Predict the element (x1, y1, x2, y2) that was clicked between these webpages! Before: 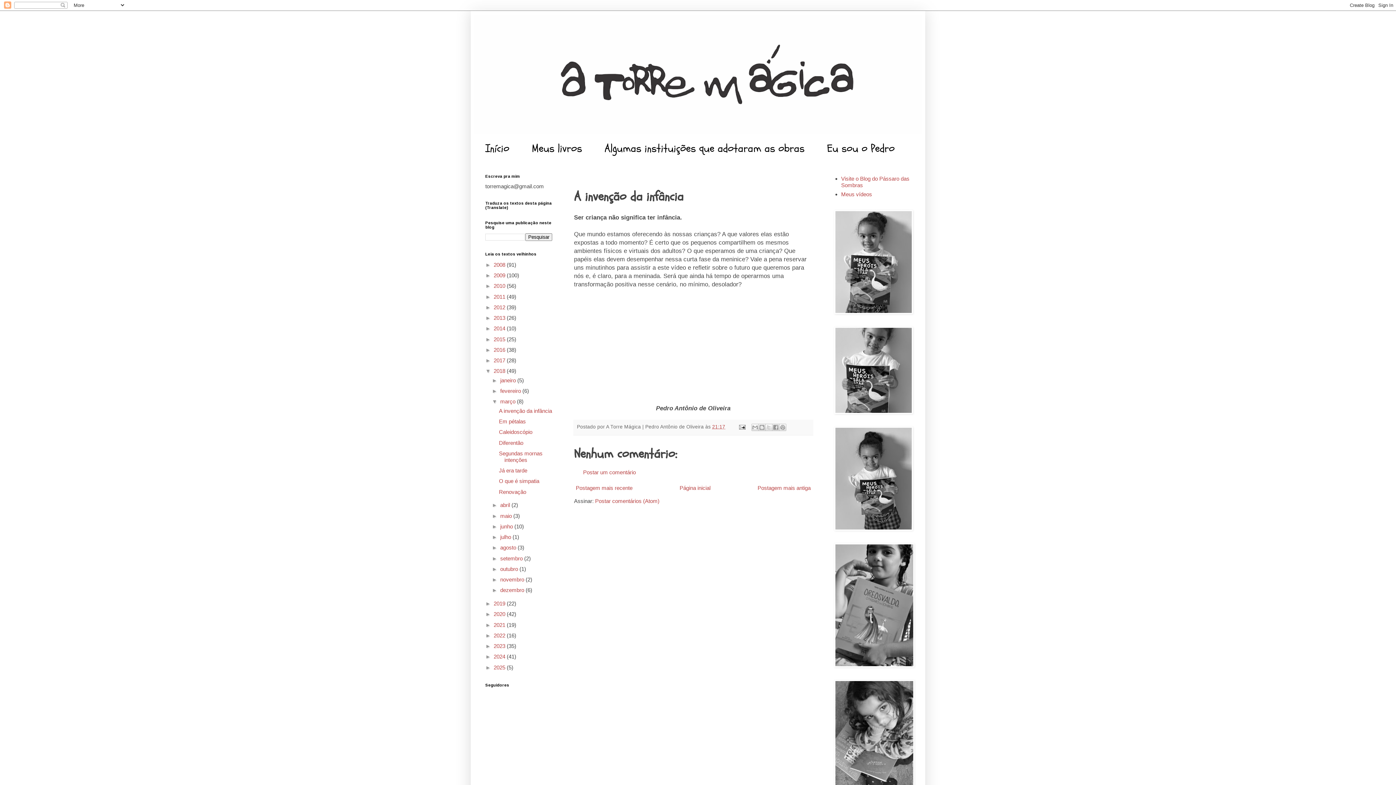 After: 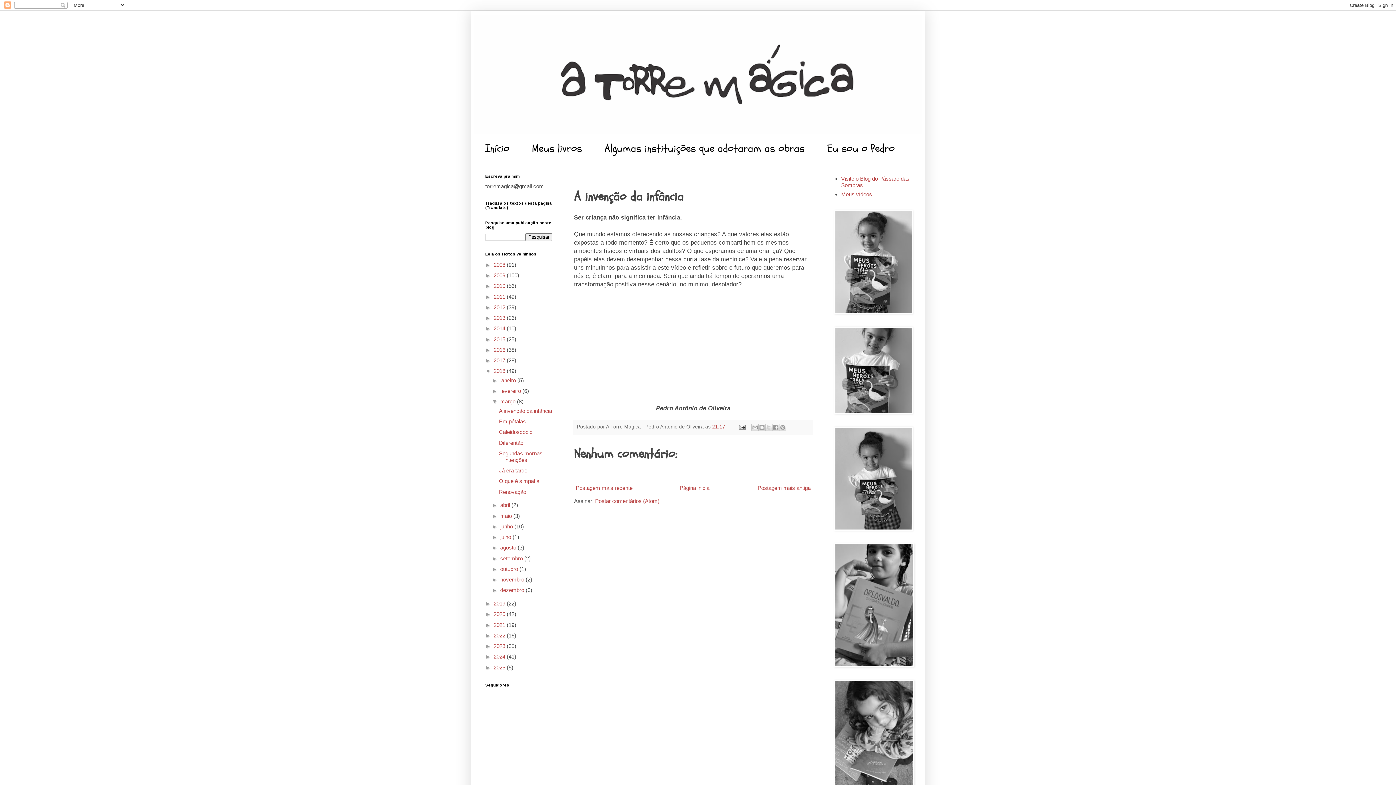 Action: label: Postar um comentário bbox: (583, 469, 636, 475)